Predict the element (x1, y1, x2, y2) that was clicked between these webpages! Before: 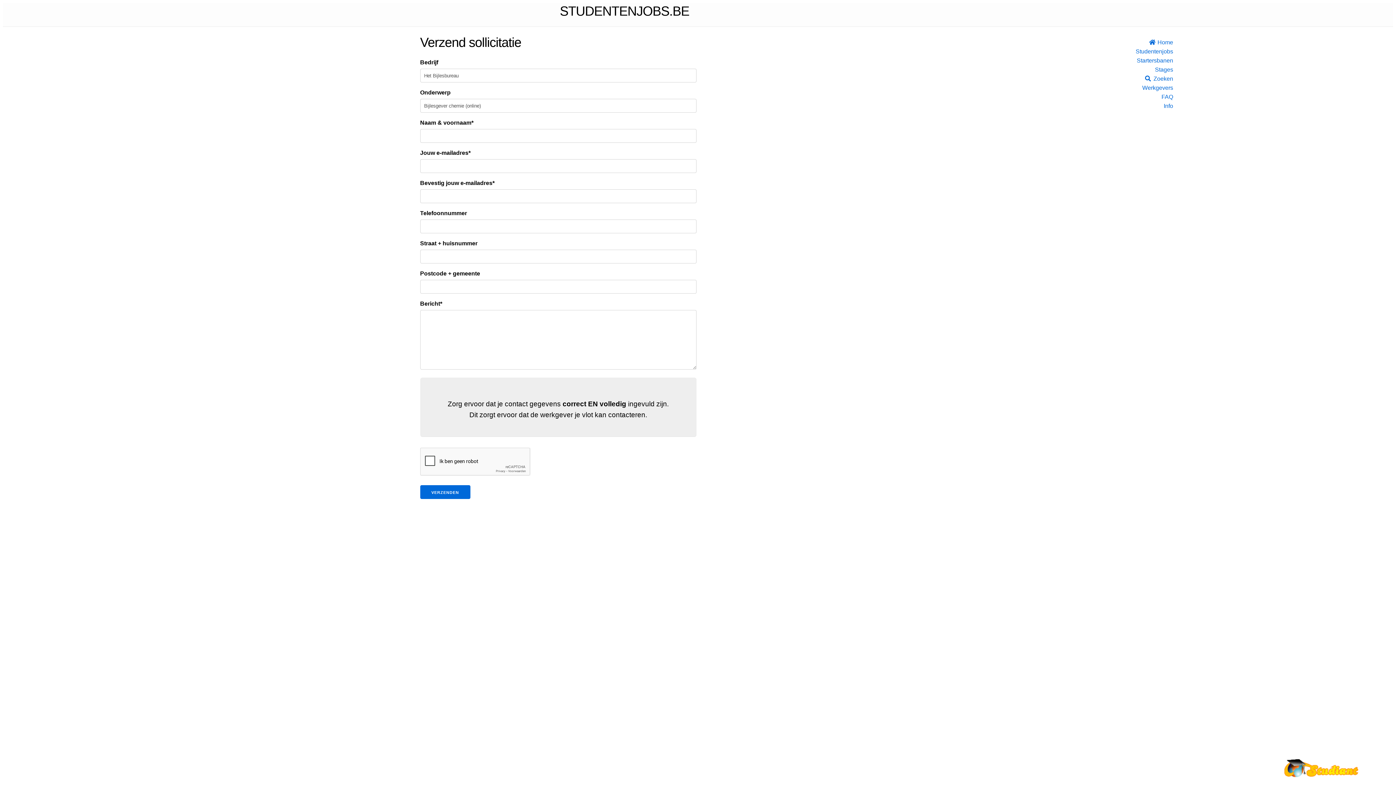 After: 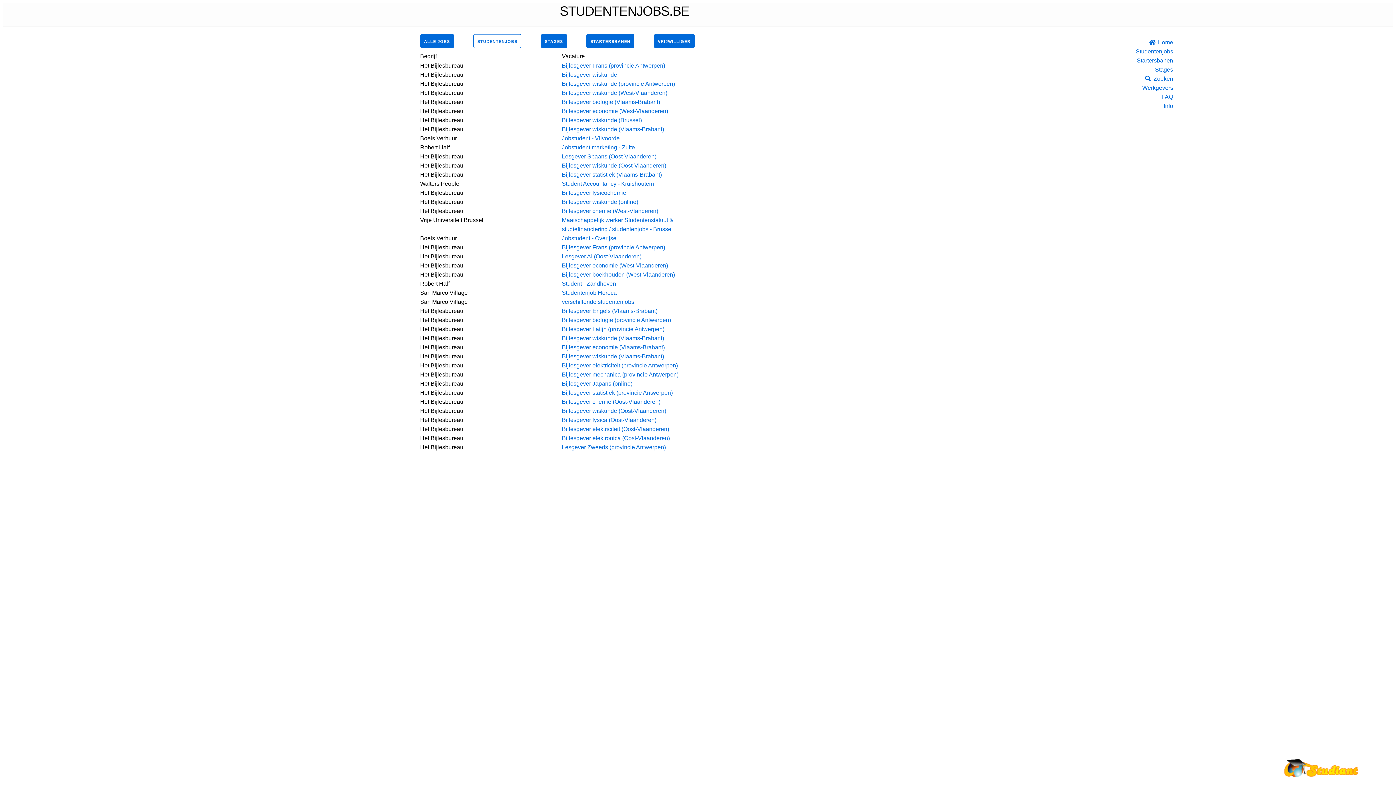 Action: bbox: (1124, 46, 1173, 56) label: Studentenjobs